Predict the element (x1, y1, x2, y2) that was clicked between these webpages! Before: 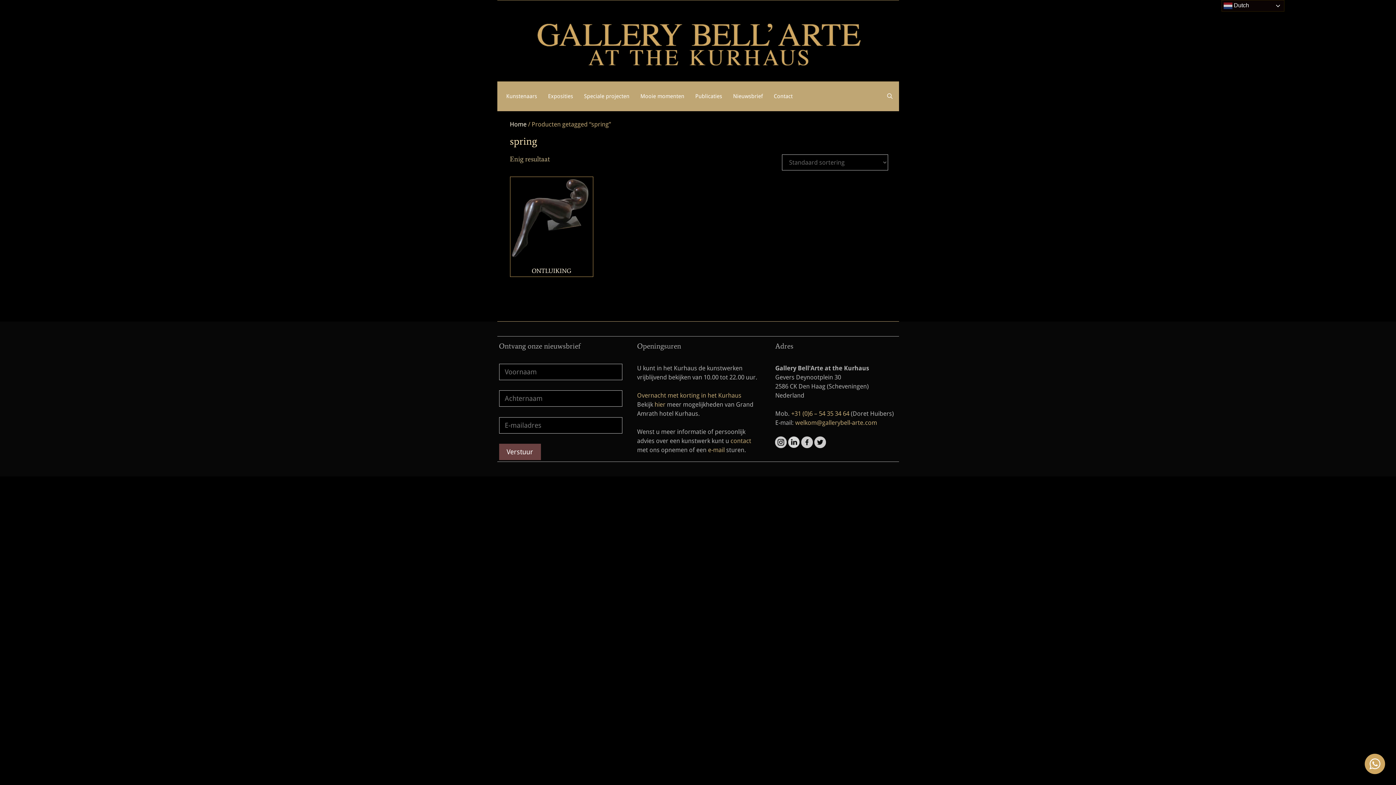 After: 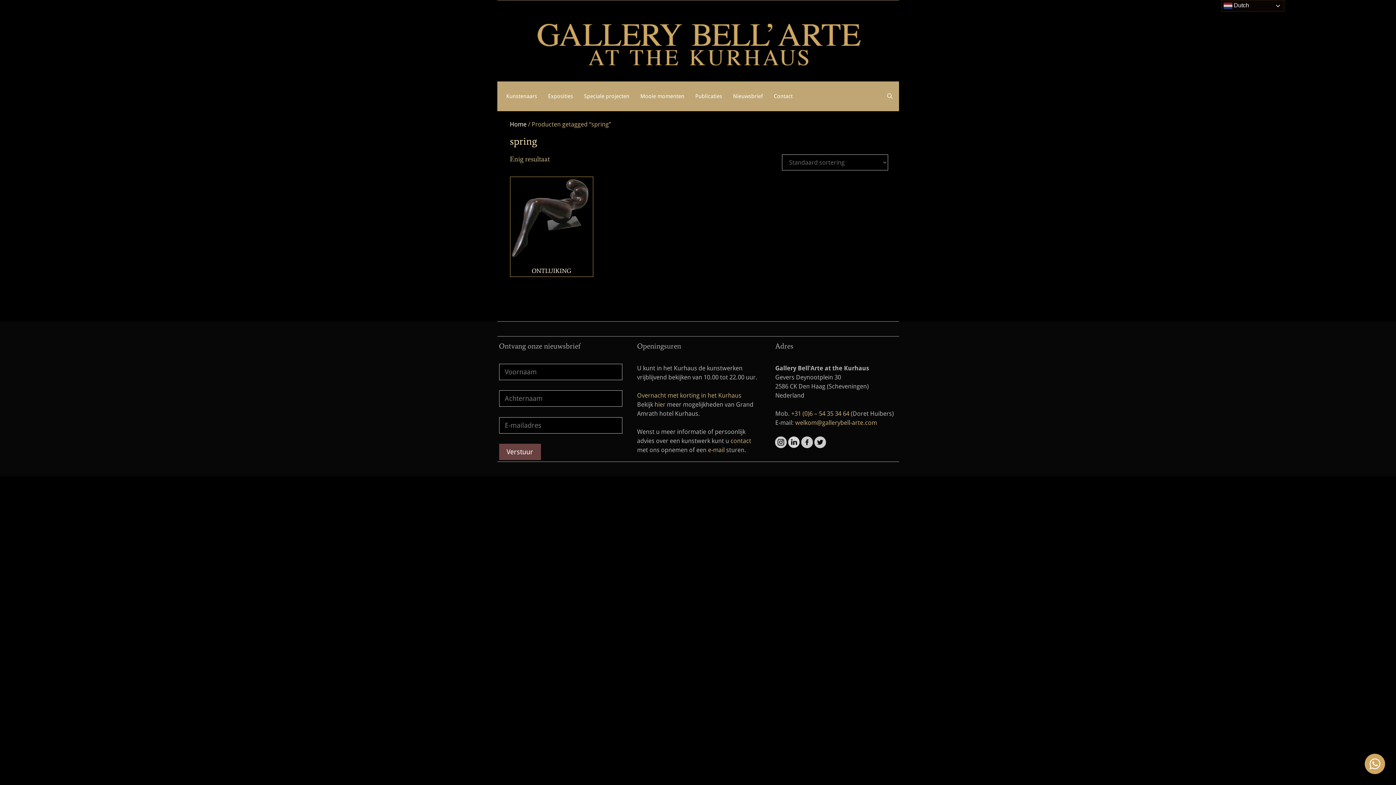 Action: bbox: (788, 442, 800, 449)